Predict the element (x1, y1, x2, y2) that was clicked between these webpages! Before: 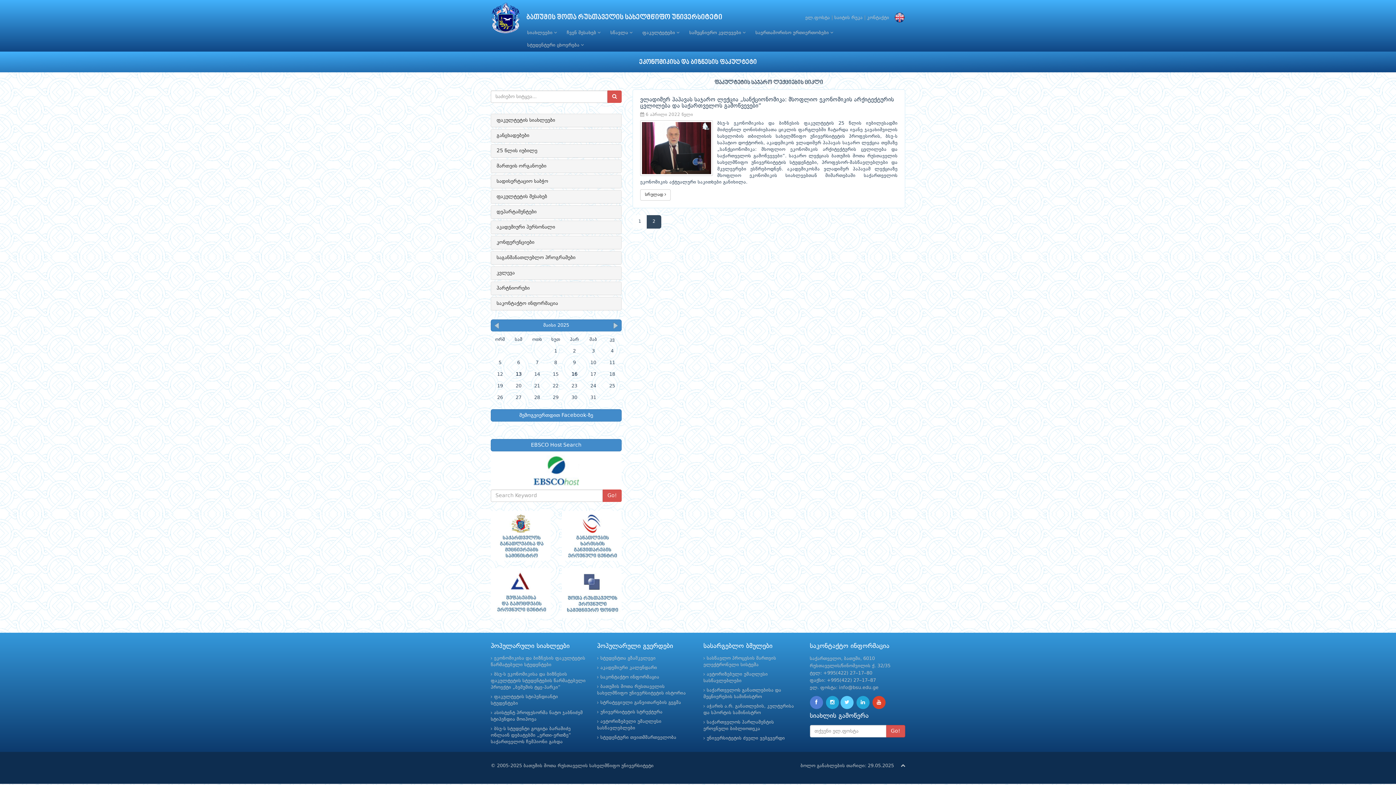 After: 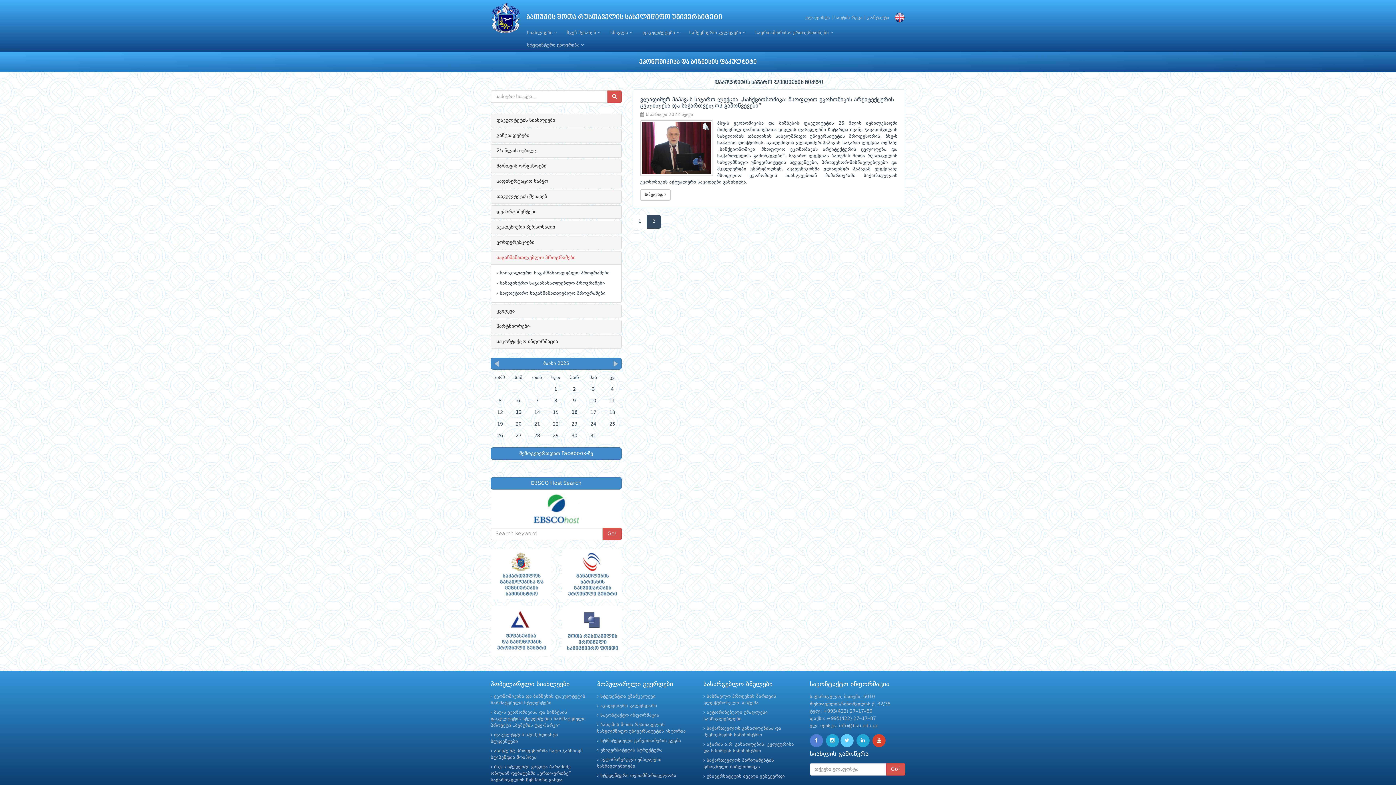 Action: bbox: (496, 255, 575, 260) label: საგანმანათლებლო პროგრამები